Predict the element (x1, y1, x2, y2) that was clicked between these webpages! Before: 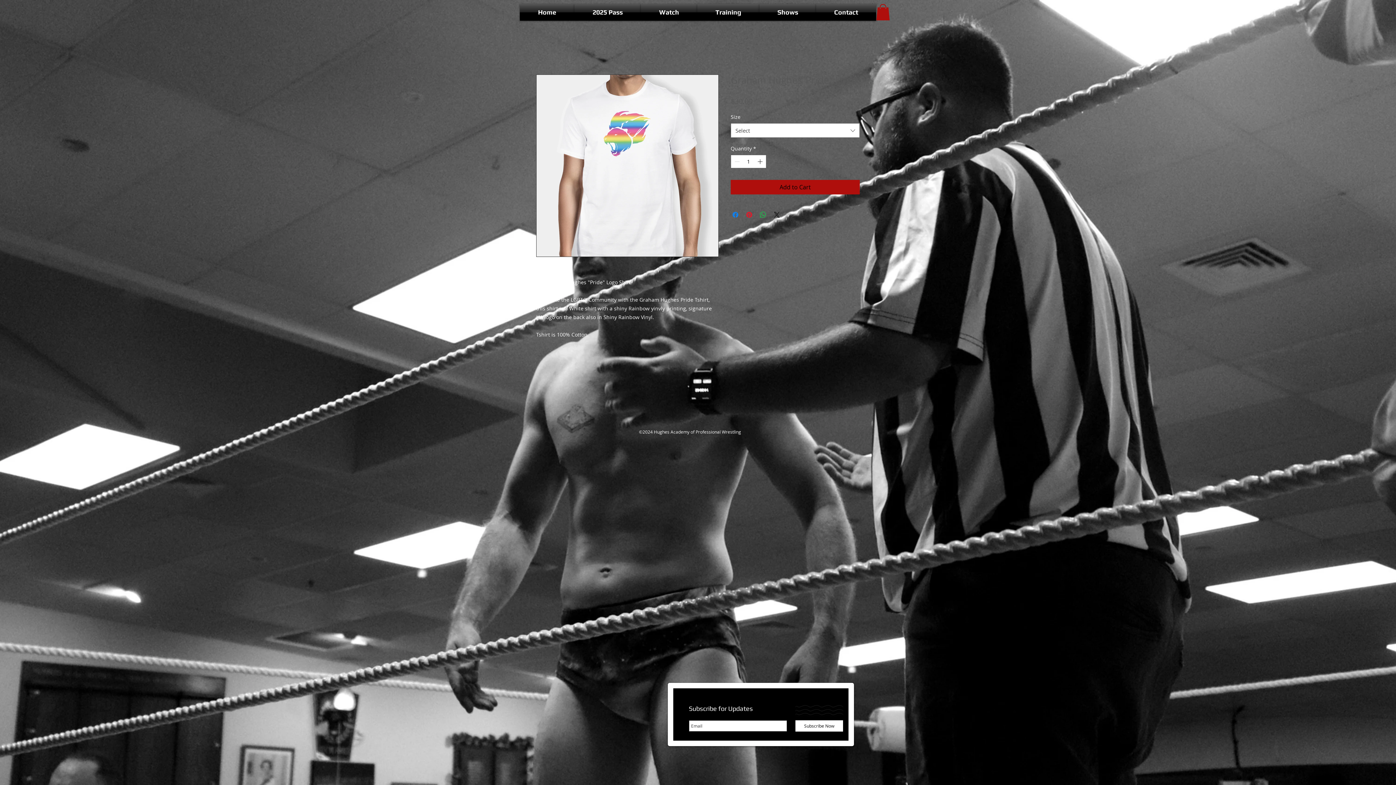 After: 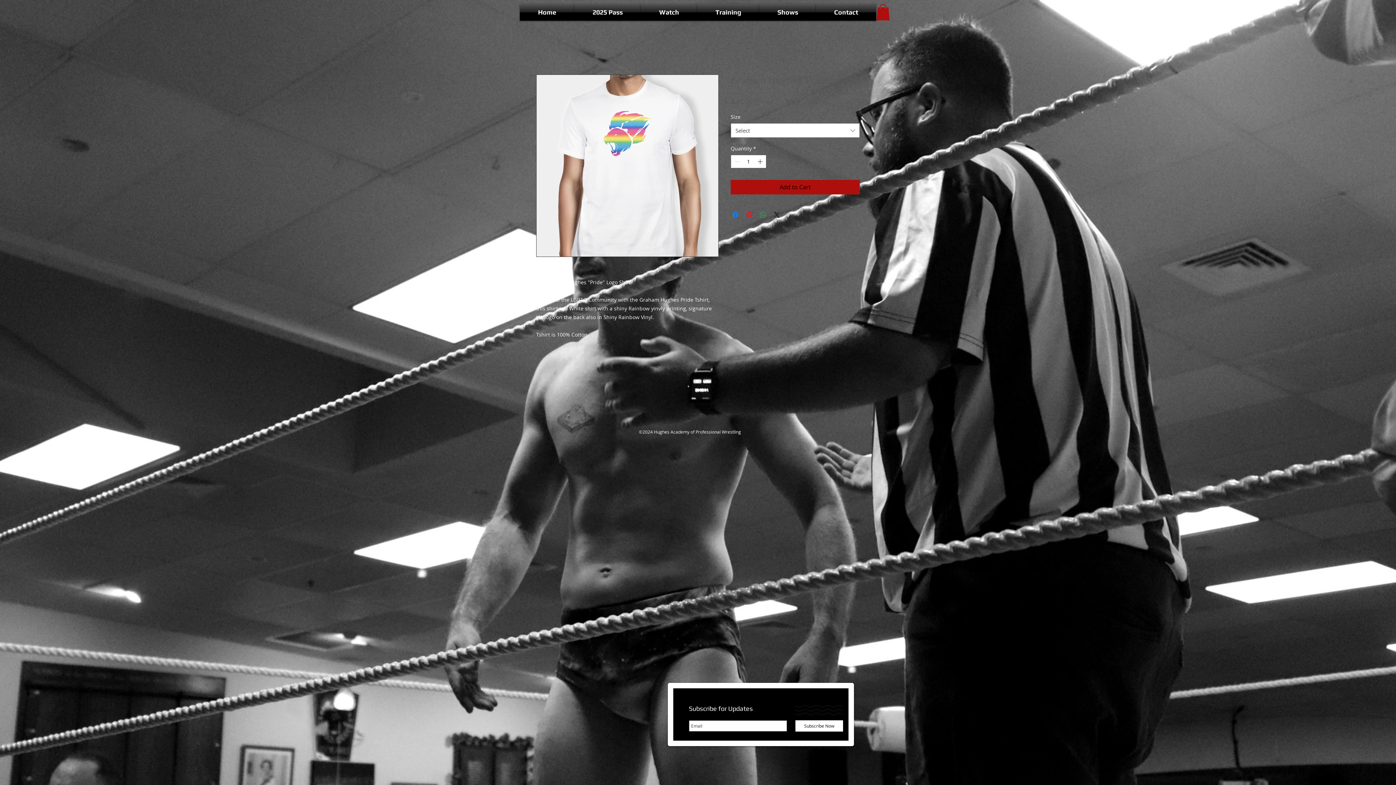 Action: label: Share on WhatsApp bbox: (758, 210, 767, 219)